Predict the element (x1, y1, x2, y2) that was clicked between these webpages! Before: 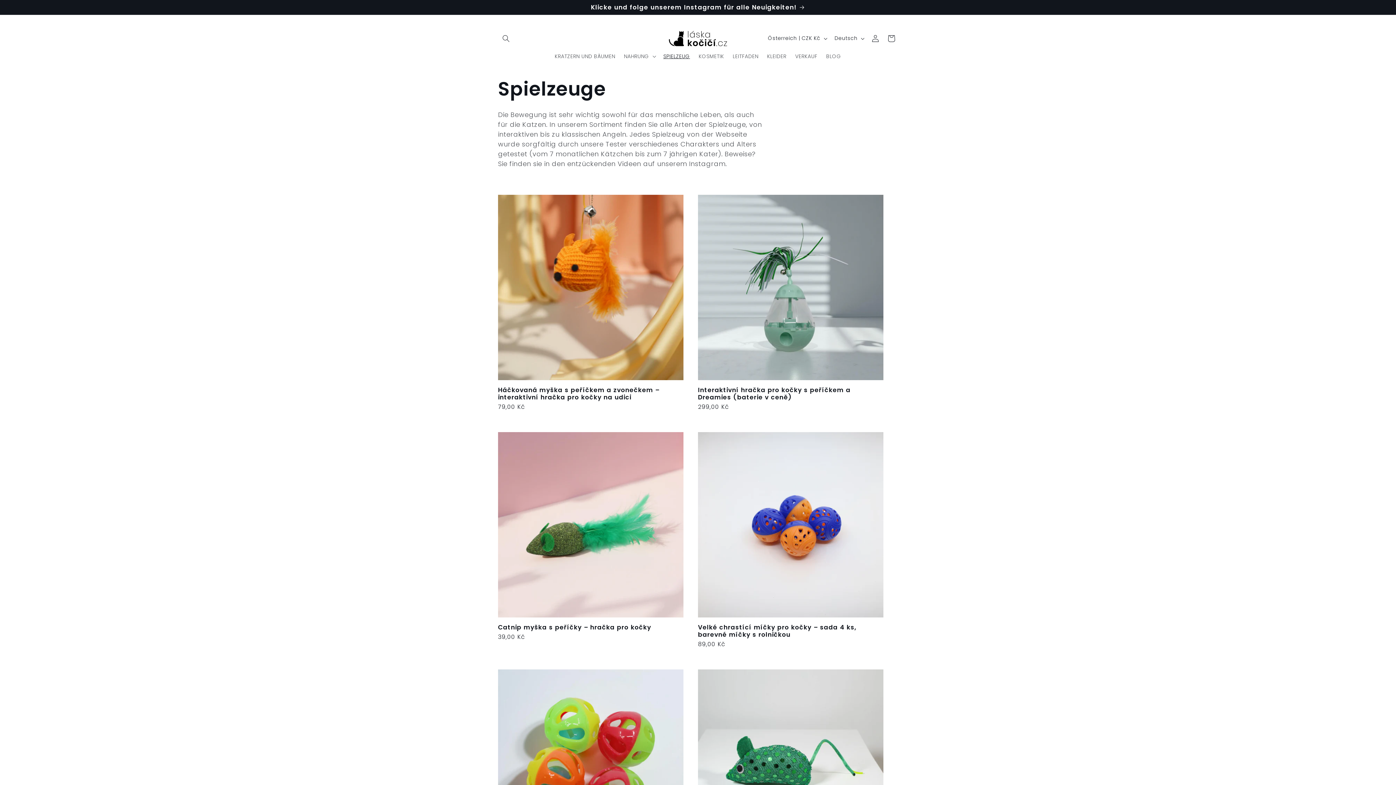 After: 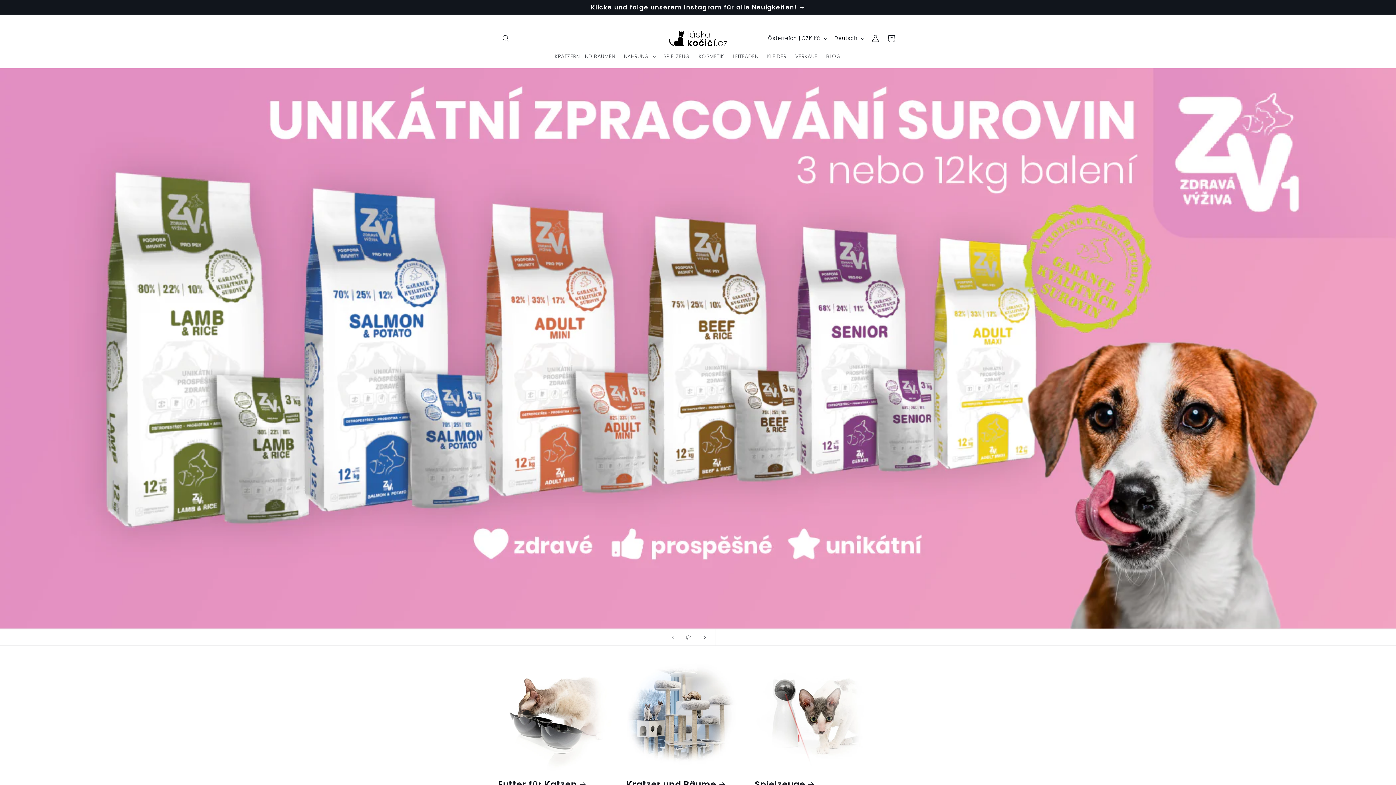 Action: bbox: (666, 28, 730, 48)